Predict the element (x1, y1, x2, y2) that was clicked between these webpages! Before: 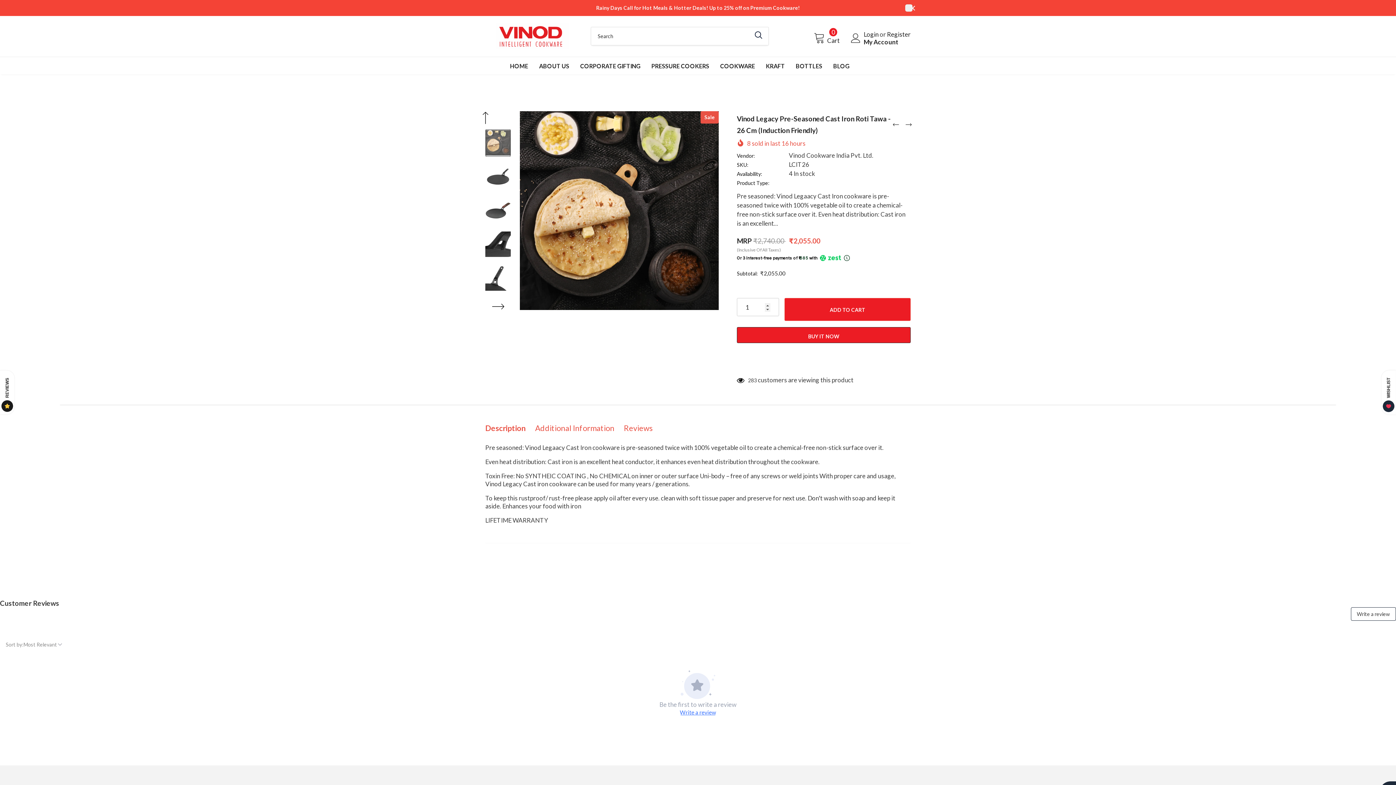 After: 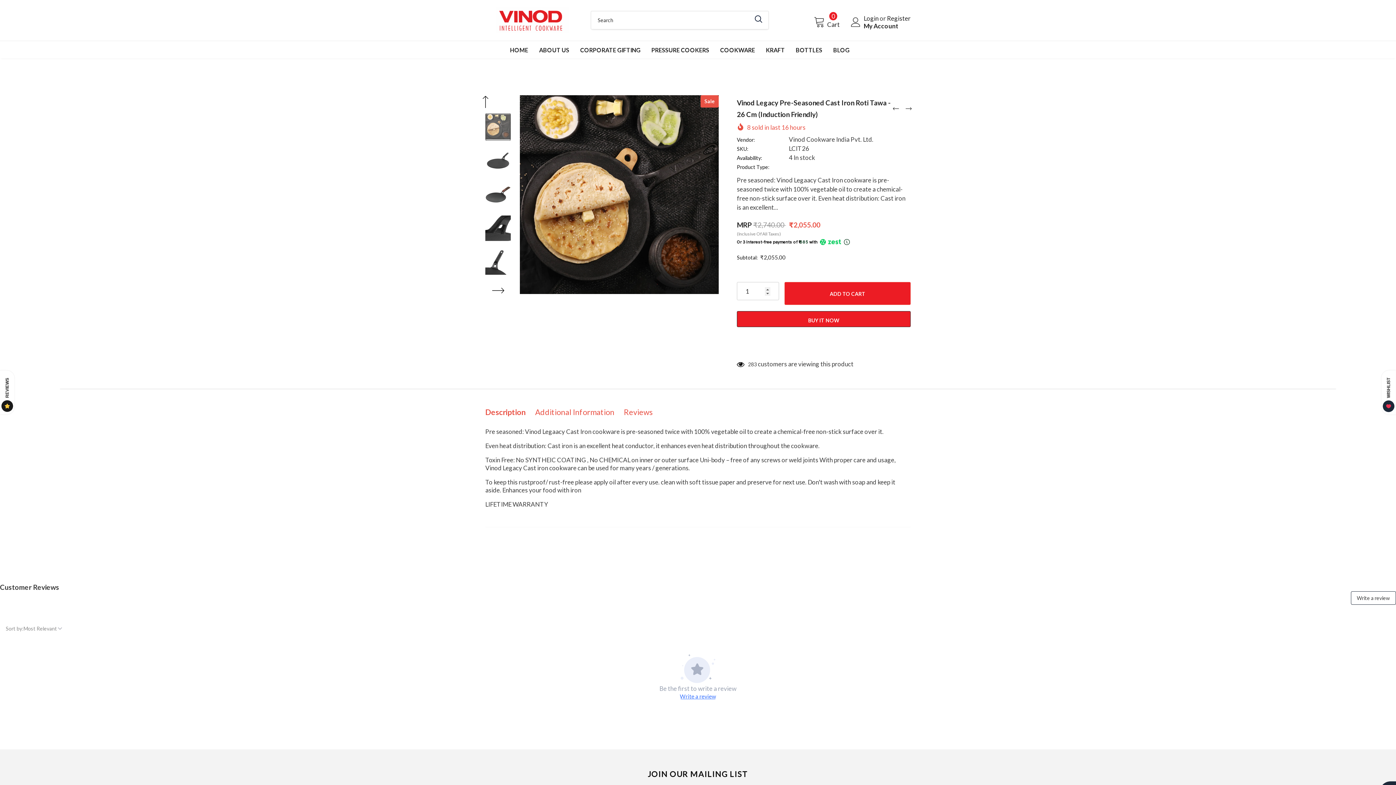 Action: bbox: (905, 4, 912, 11)